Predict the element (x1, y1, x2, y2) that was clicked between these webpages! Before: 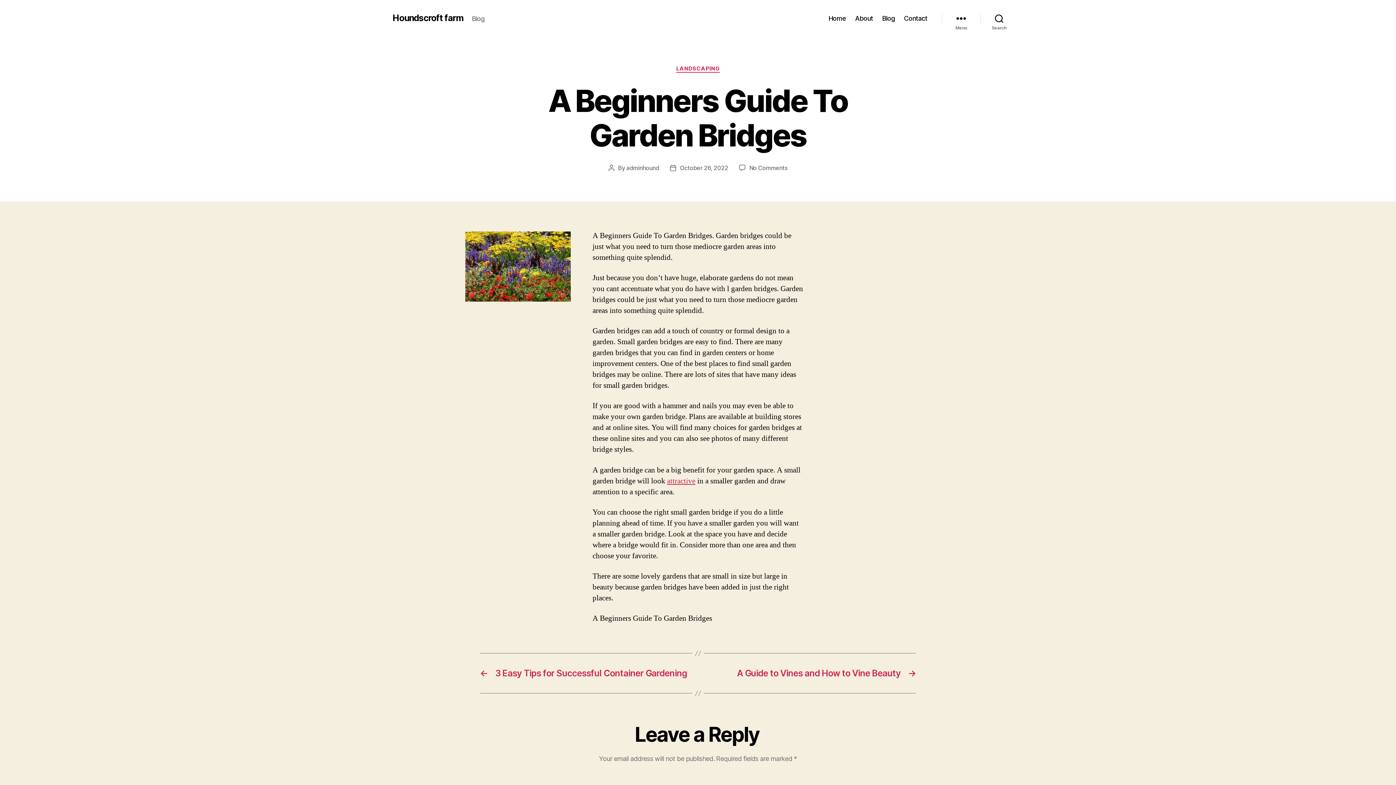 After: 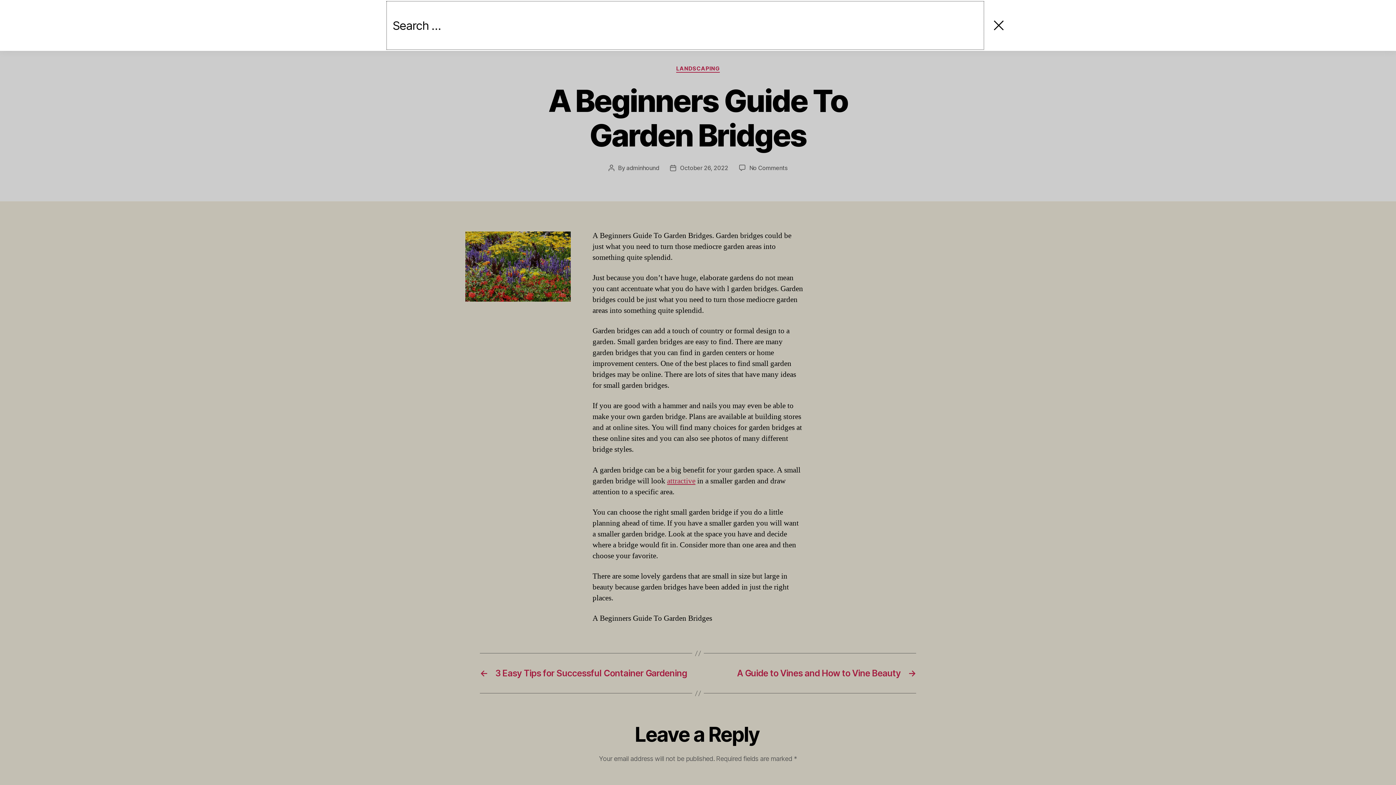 Action: bbox: (980, 10, 1018, 26) label: Search